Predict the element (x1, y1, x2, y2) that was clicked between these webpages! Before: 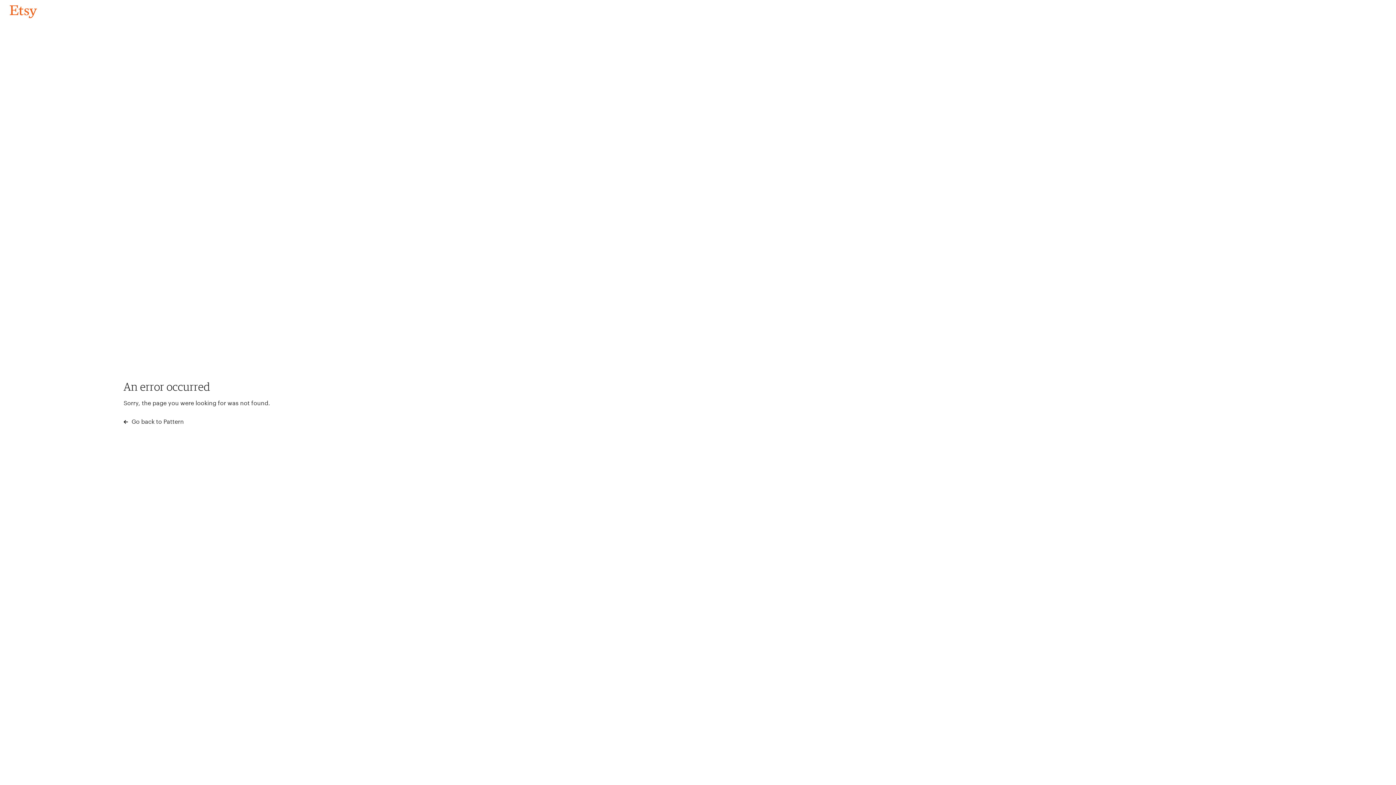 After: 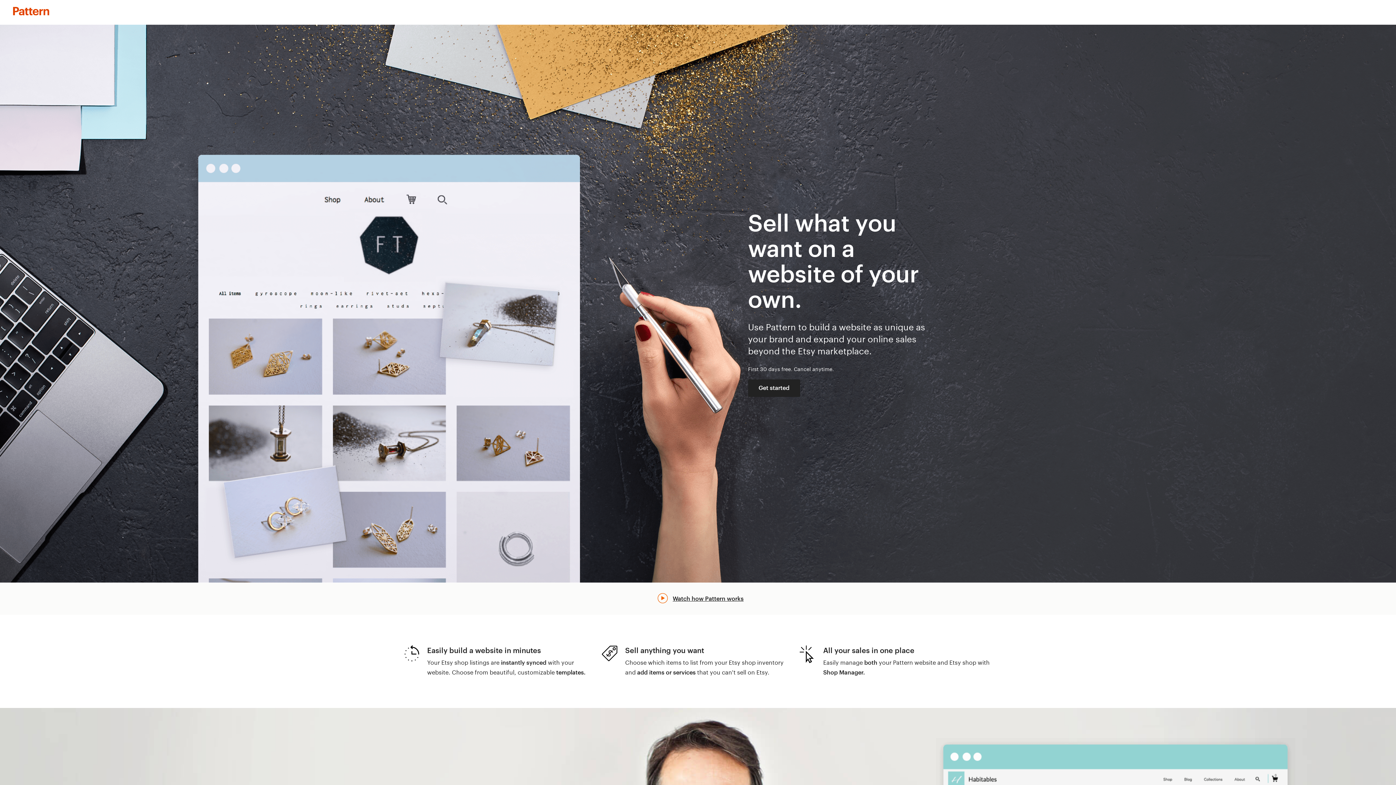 Action: bbox: (123, 417, 183, 426) label:  Go back to Pattern